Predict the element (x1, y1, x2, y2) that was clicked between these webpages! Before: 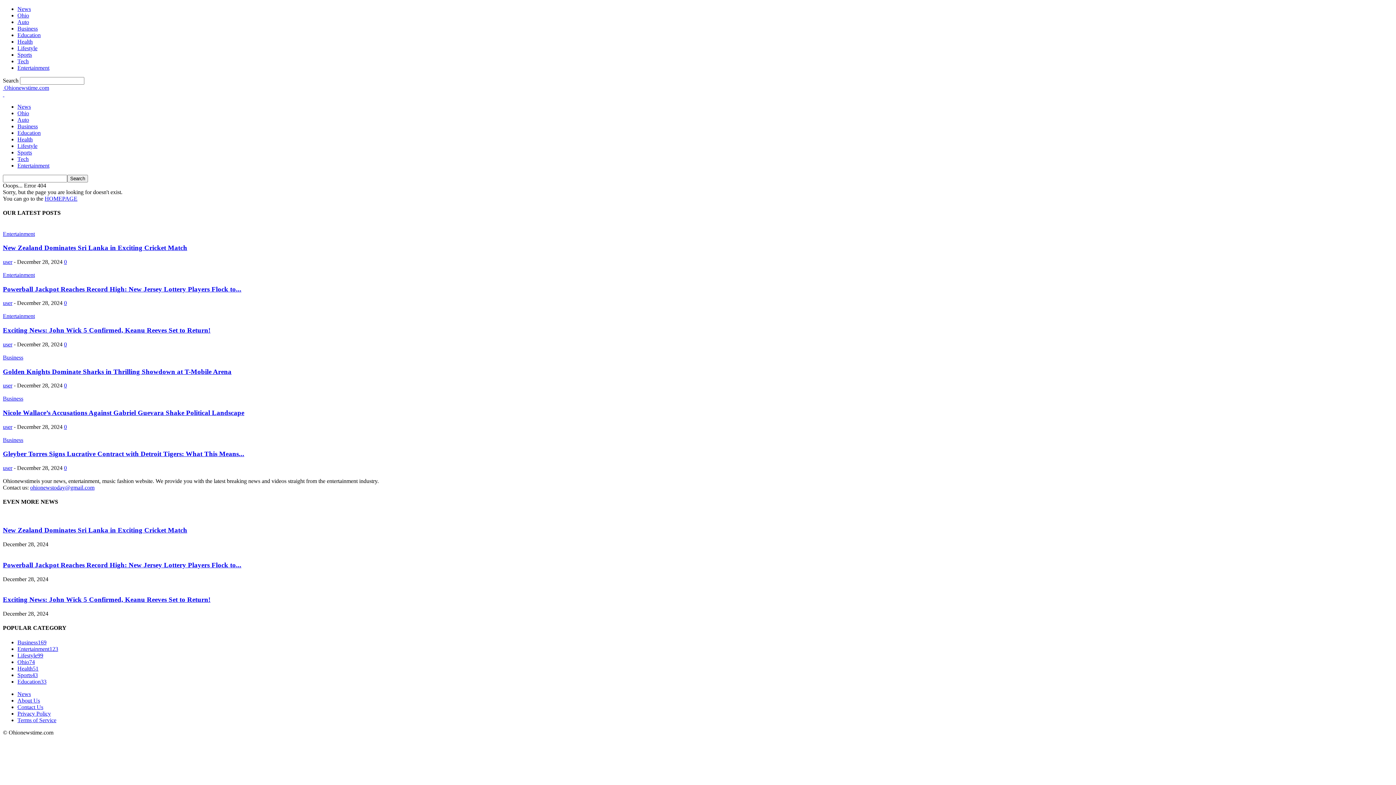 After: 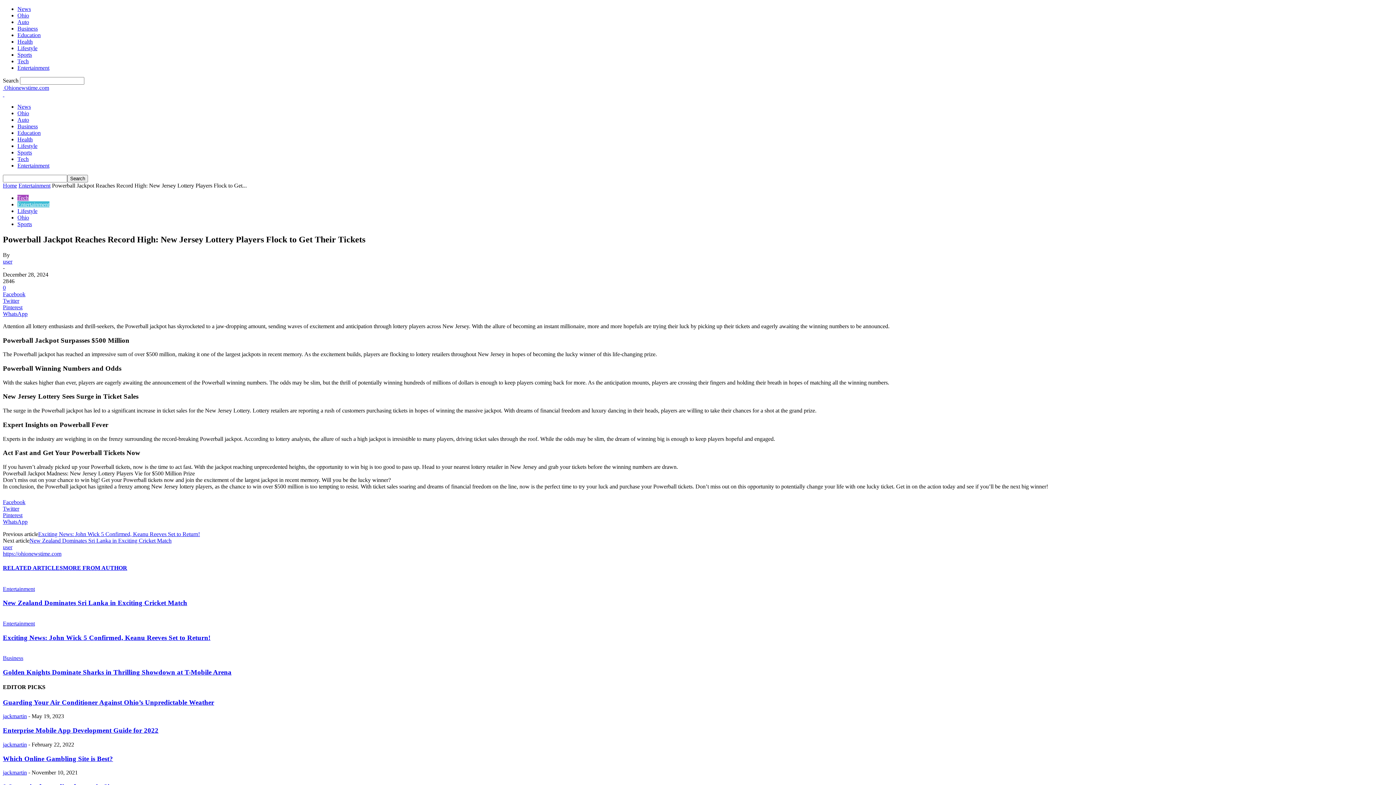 Action: bbox: (64, 300, 66, 306) label: 0